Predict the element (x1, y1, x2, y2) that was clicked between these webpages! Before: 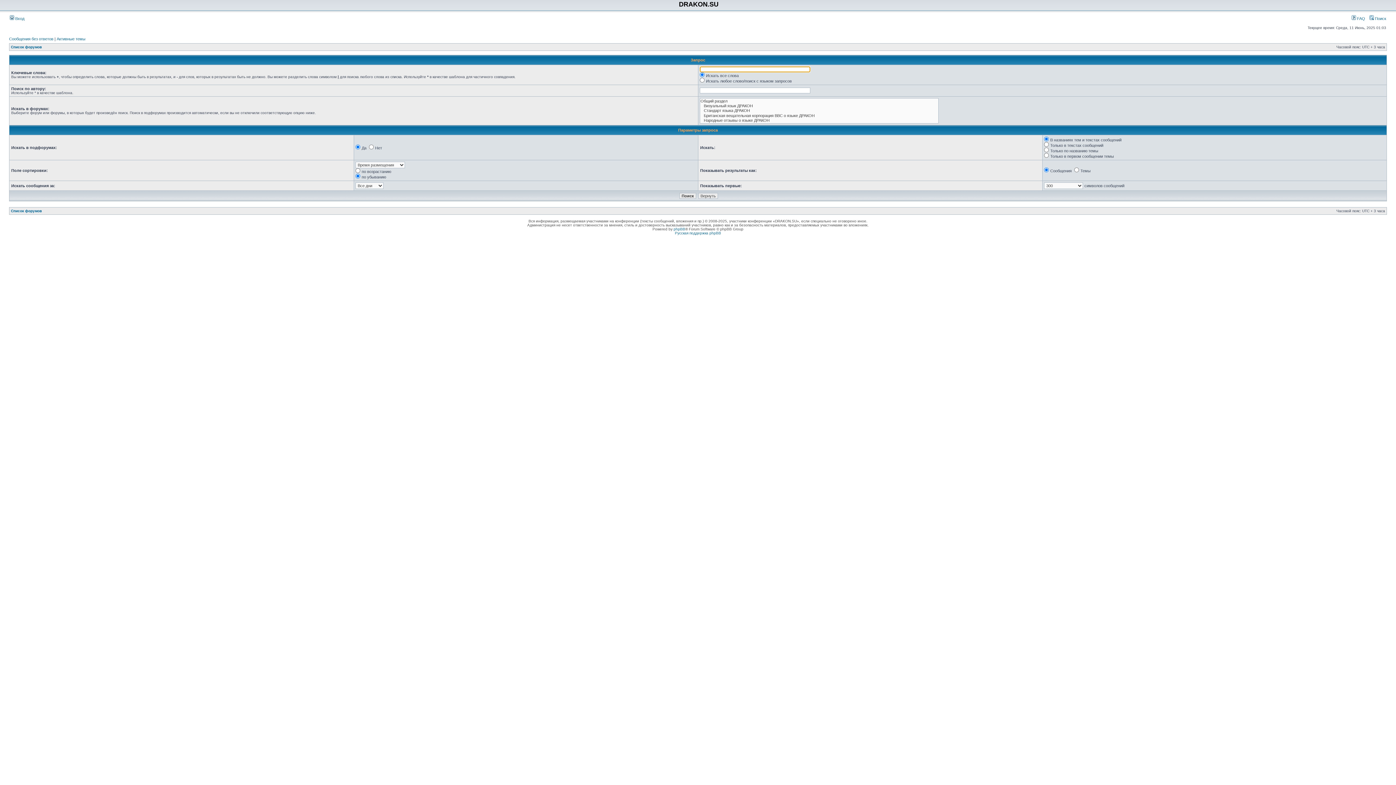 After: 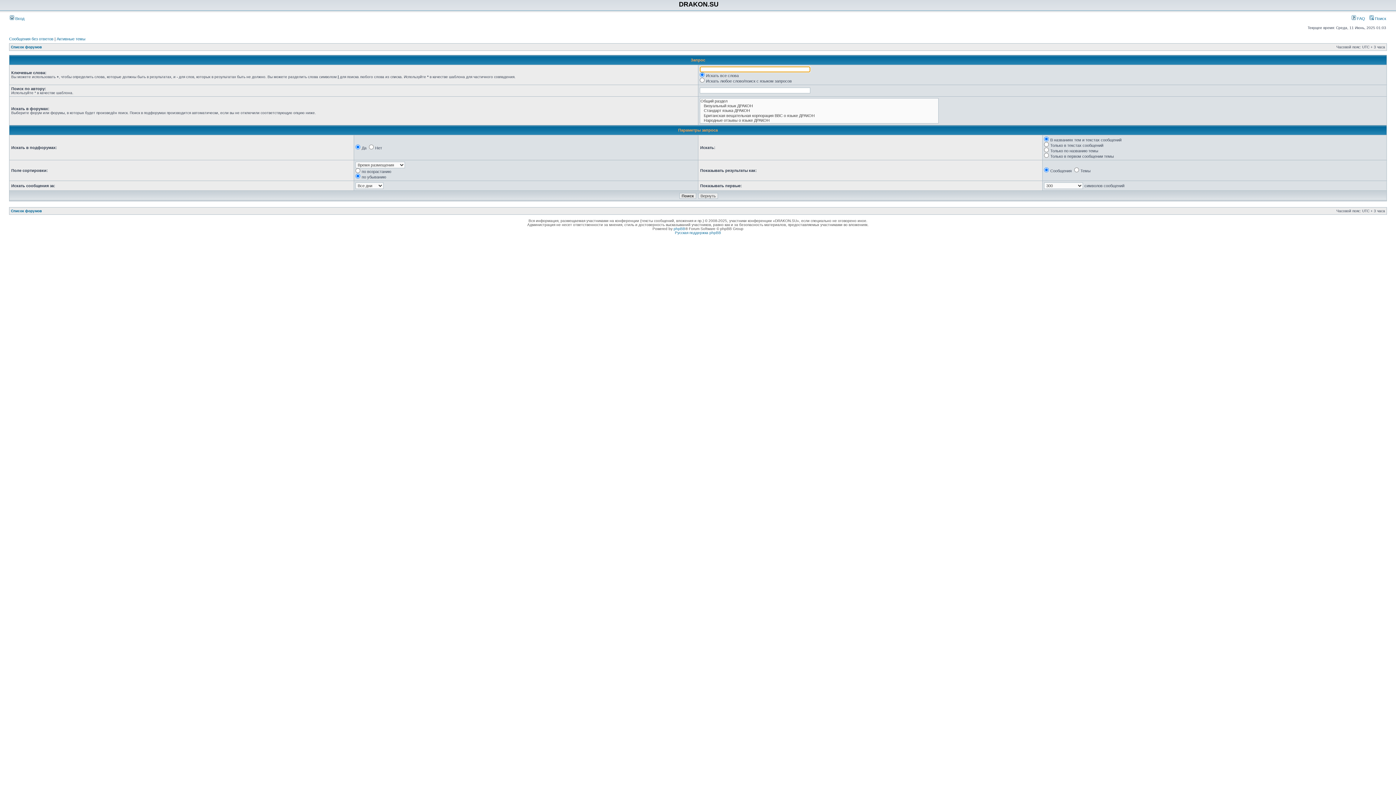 Action: label:  Поиск bbox: (1369, 16, 1386, 20)